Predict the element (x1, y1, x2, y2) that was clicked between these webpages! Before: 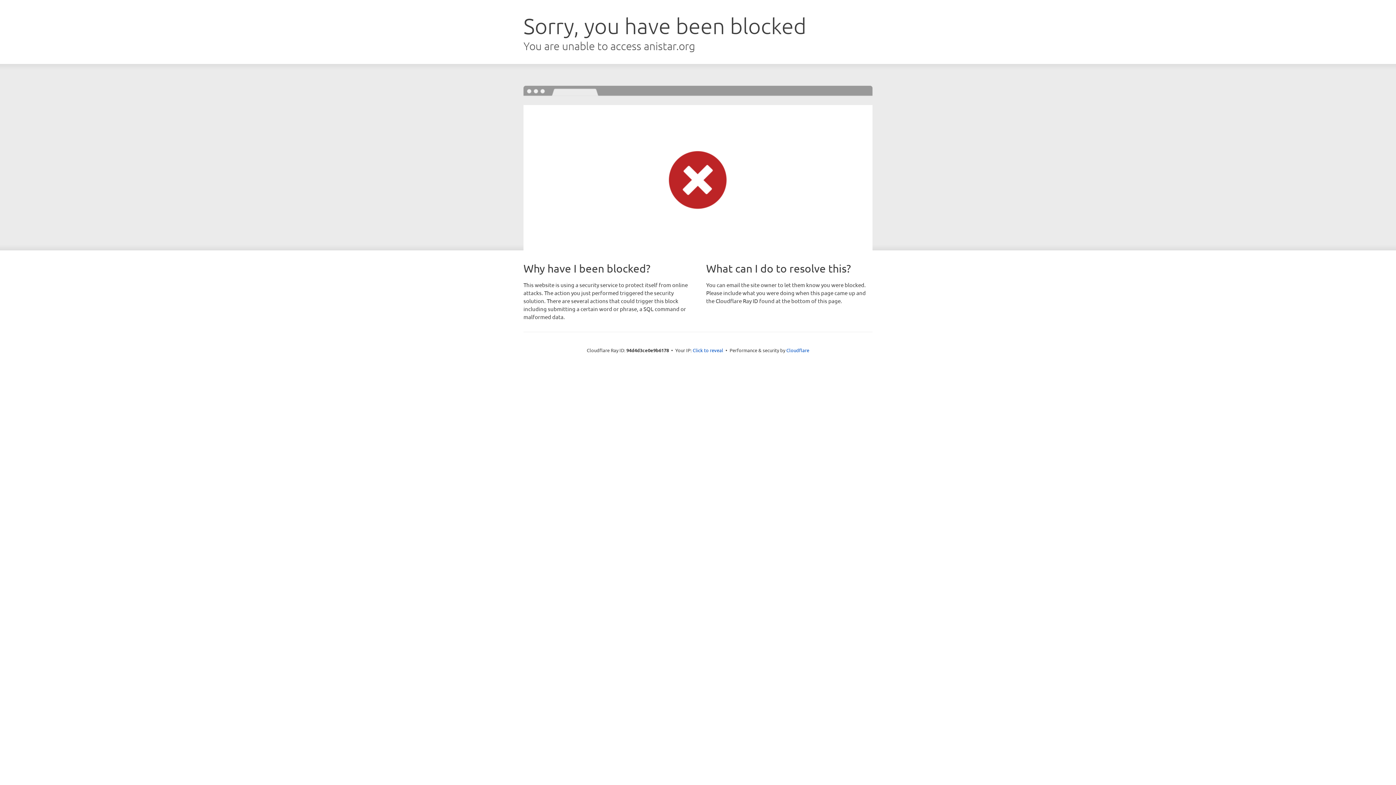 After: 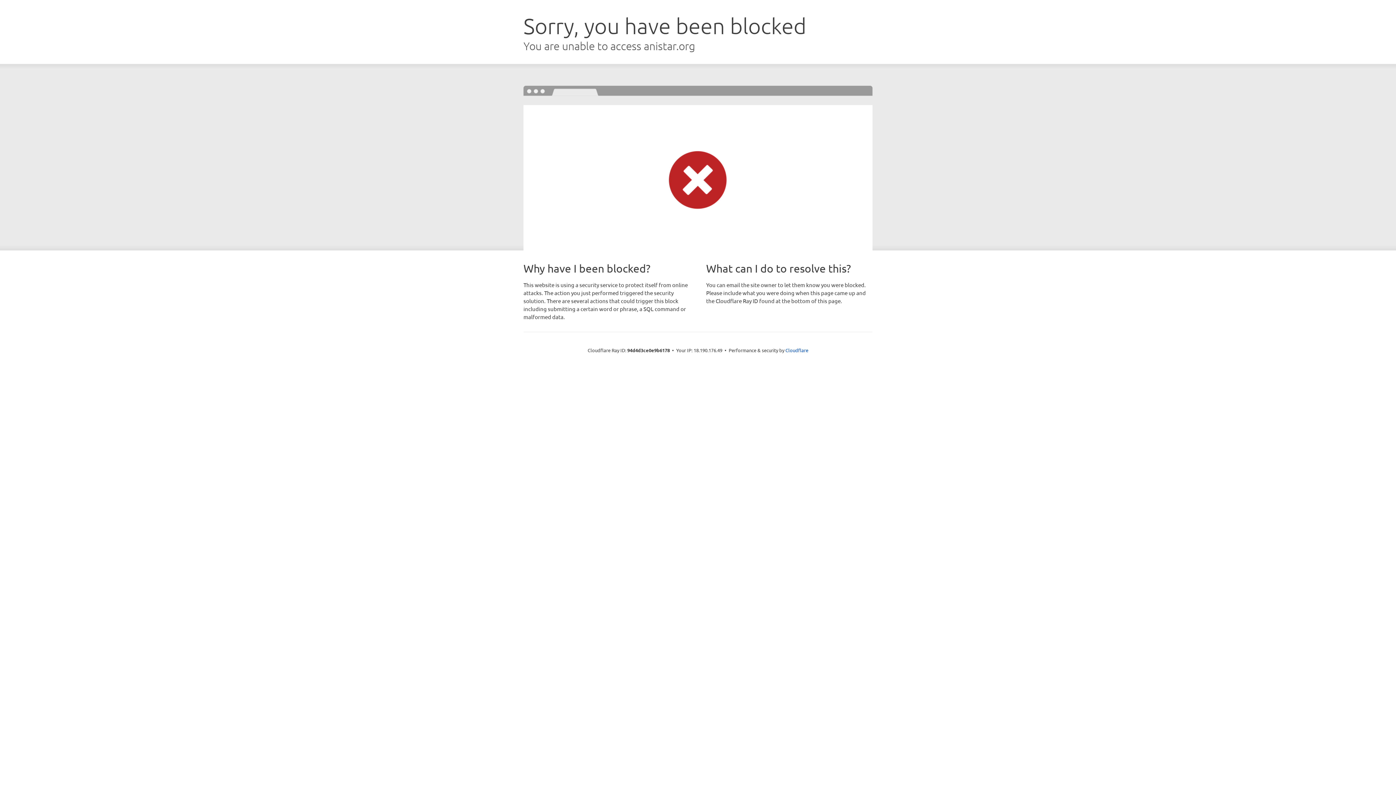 Action: label: Click to reveal bbox: (692, 346, 723, 353)